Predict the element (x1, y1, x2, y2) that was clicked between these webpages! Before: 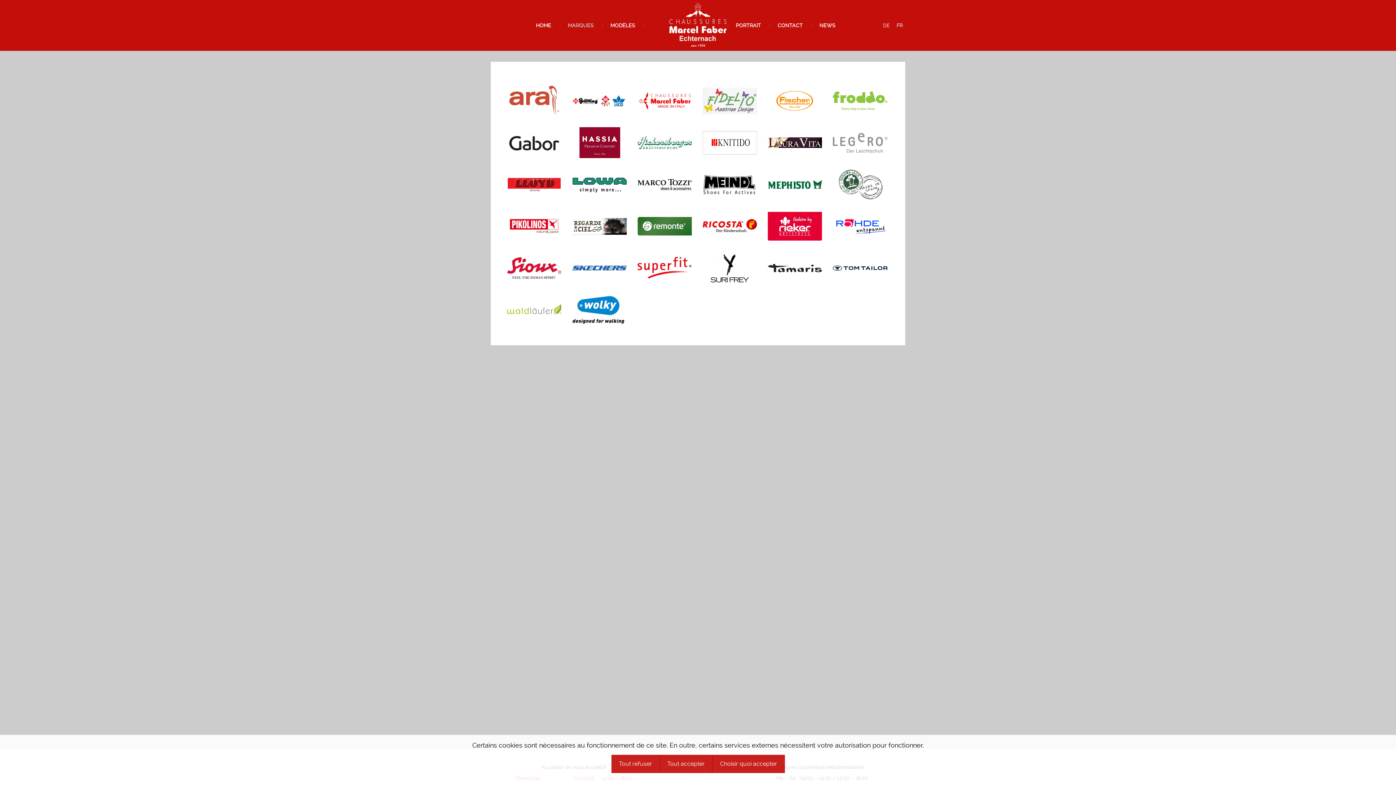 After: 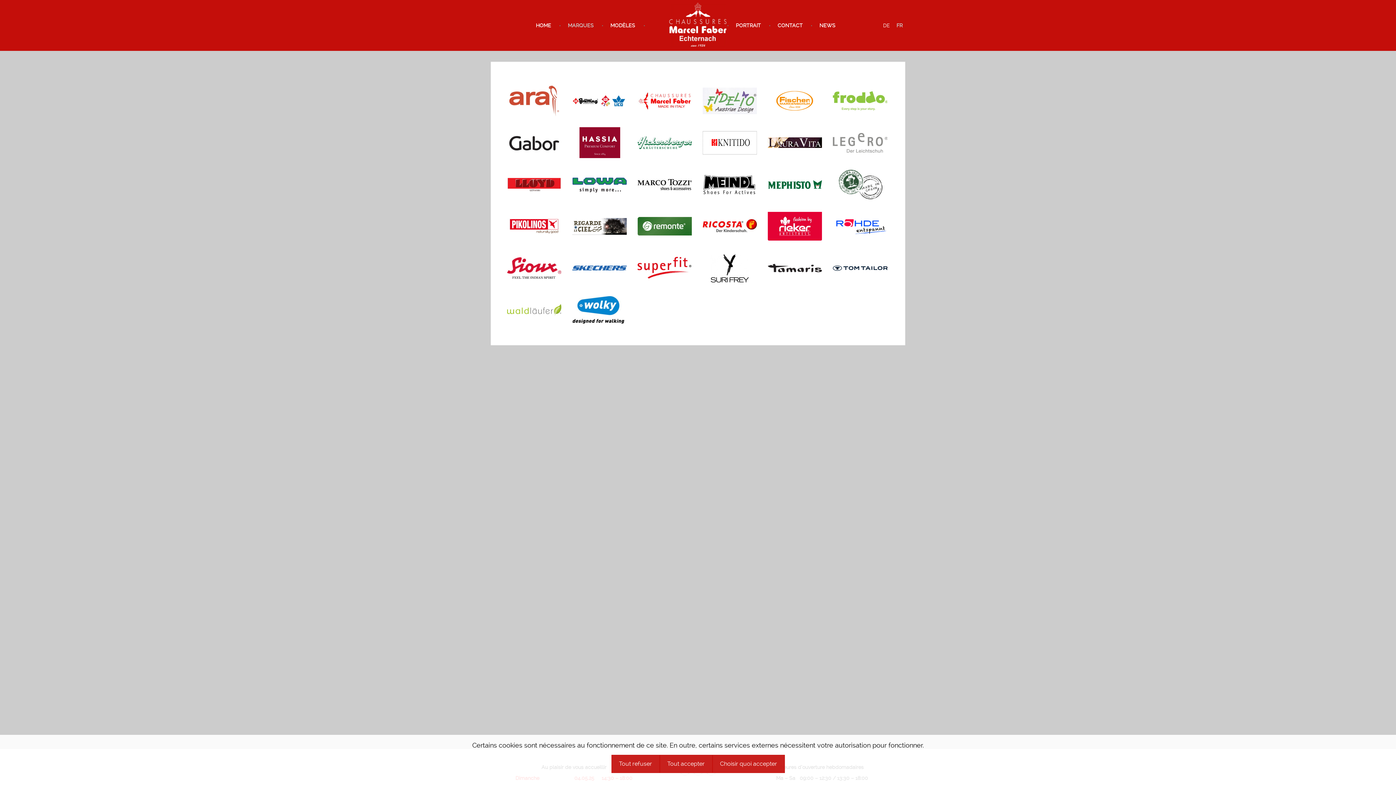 Action: bbox: (896, 22, 902, 28) label: FR